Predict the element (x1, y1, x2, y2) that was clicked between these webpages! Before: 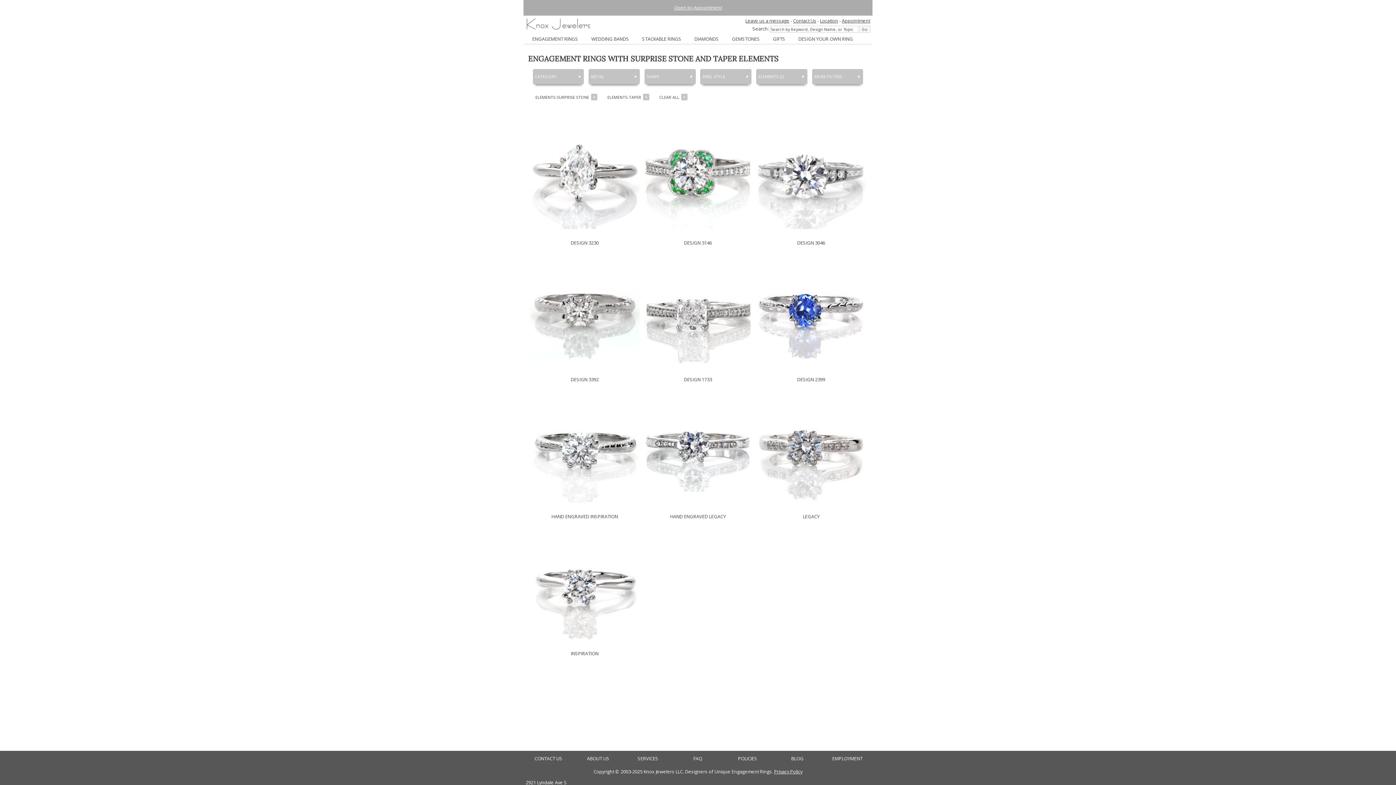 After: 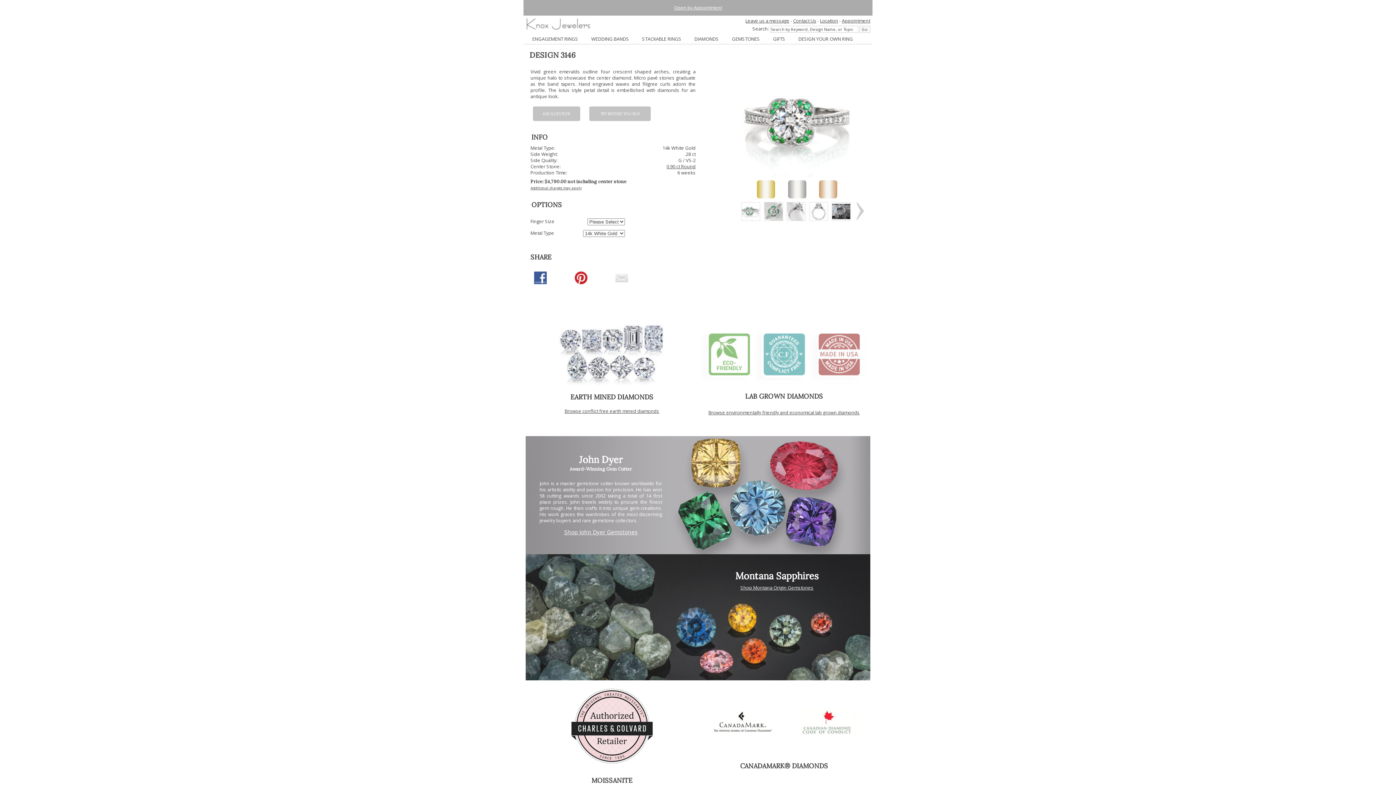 Action: bbox: (684, 239, 712, 246) label: DESIGN 3146